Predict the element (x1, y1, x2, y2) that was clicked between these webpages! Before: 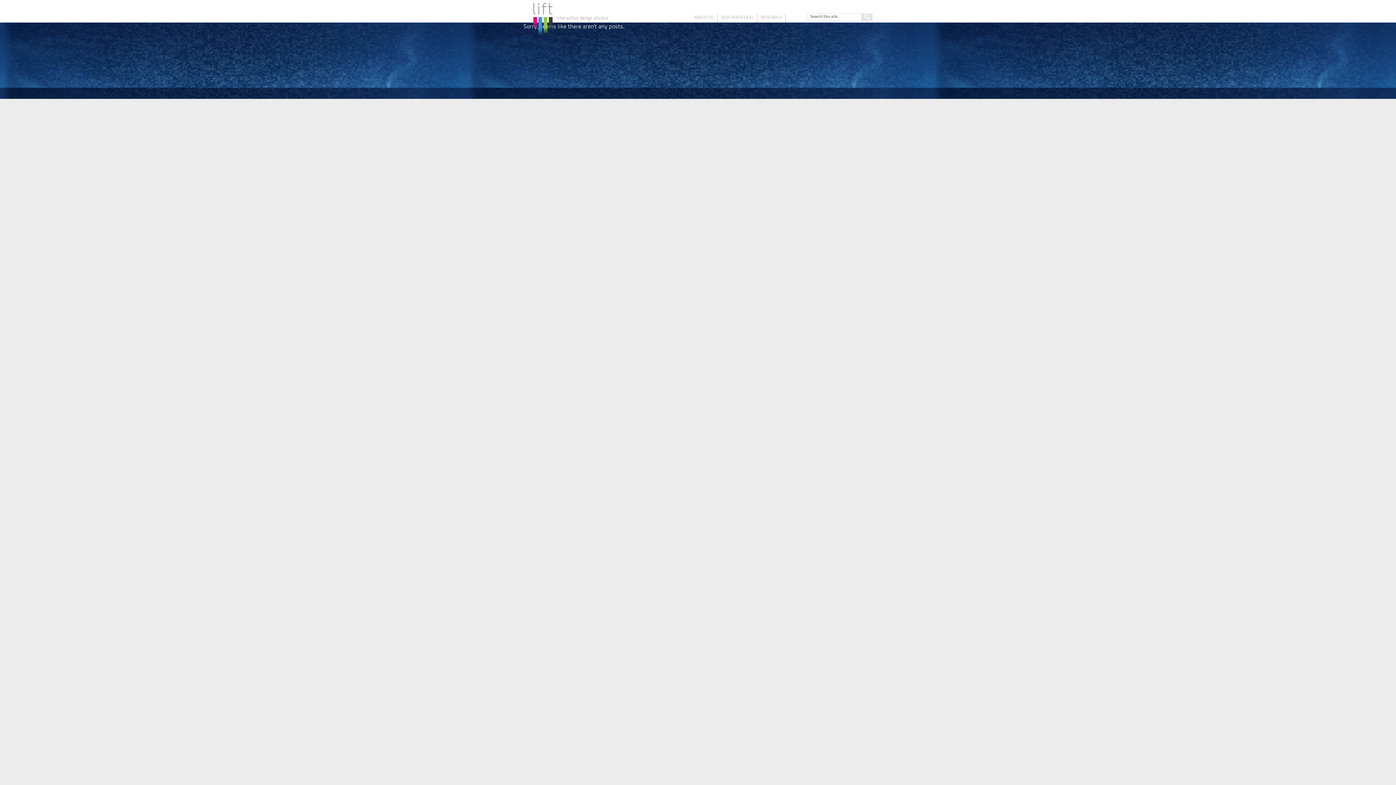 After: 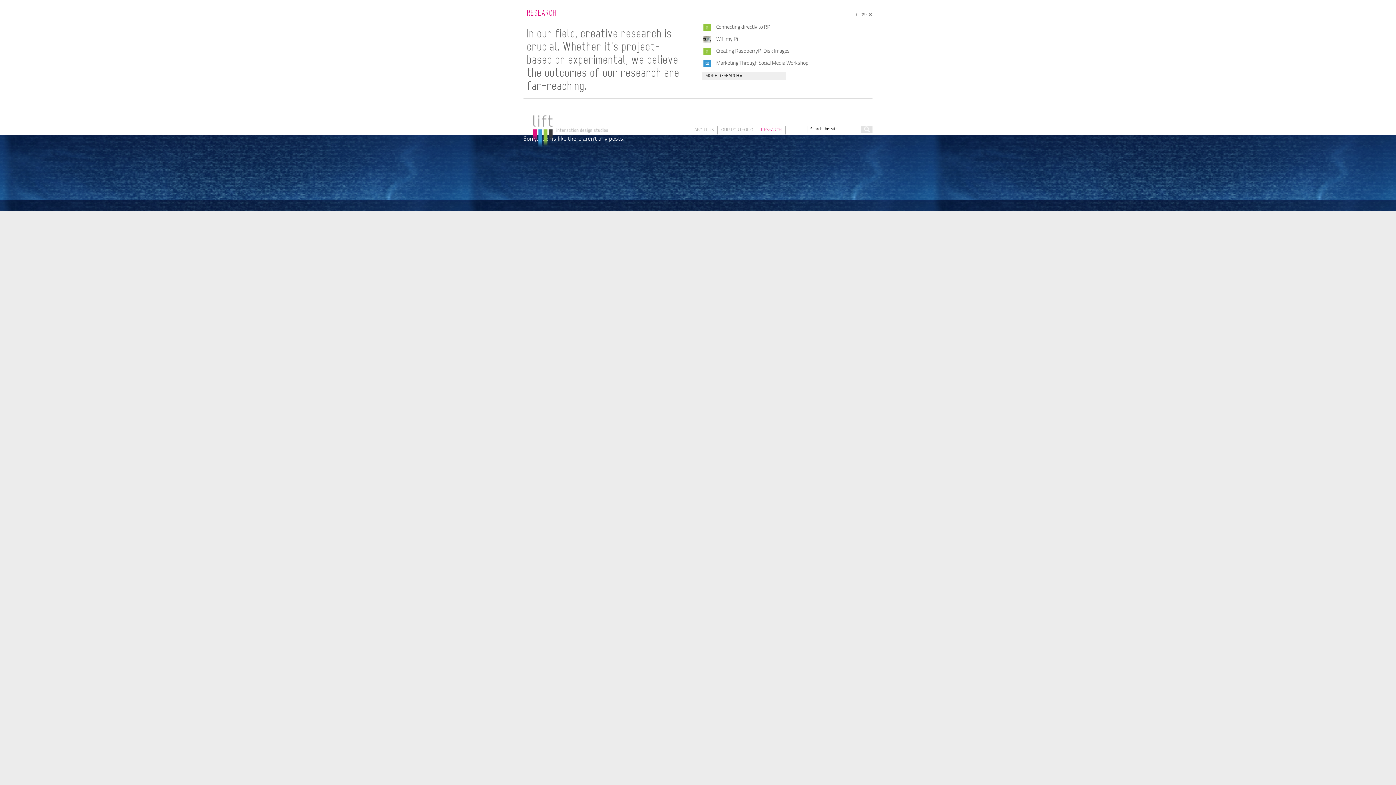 Action: bbox: (757, 13, 785, 22) label: RESEARCH